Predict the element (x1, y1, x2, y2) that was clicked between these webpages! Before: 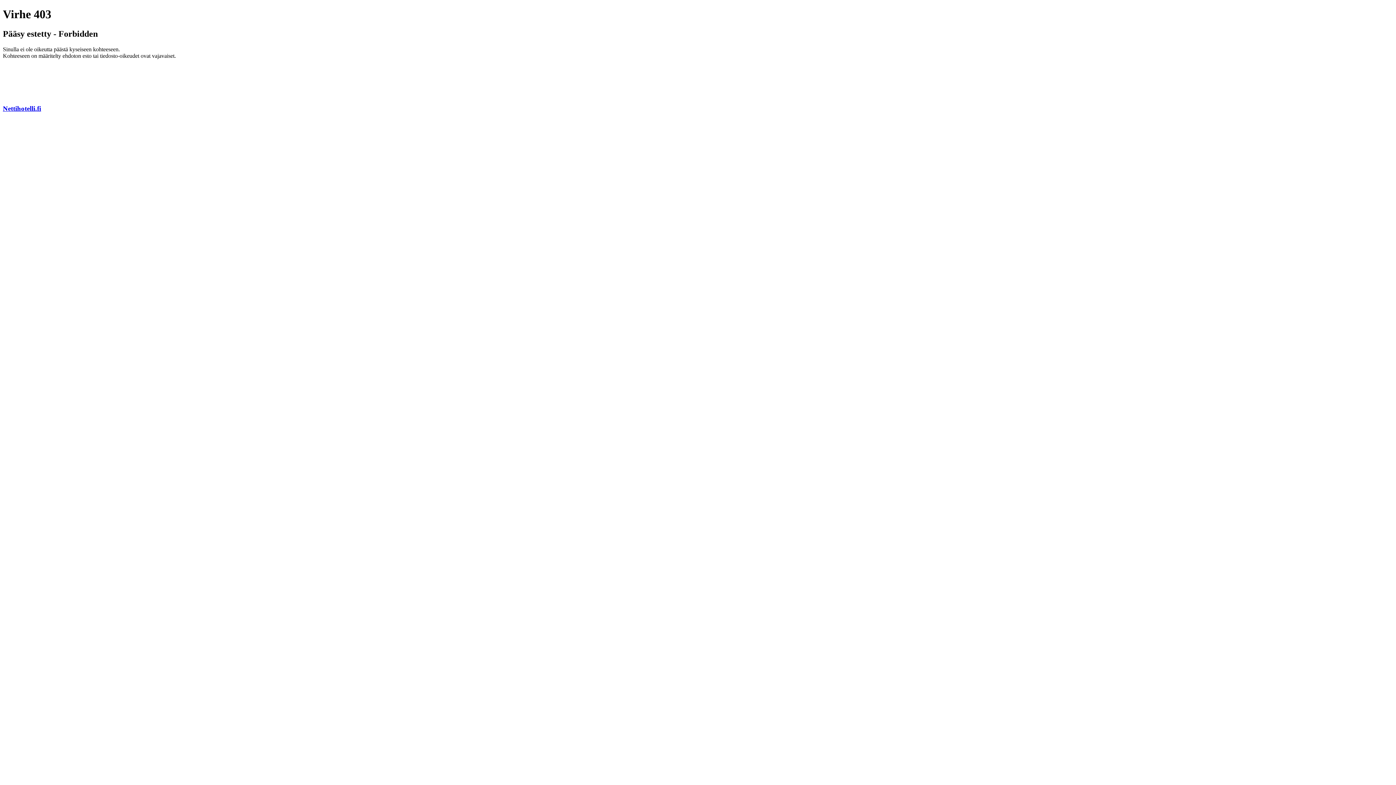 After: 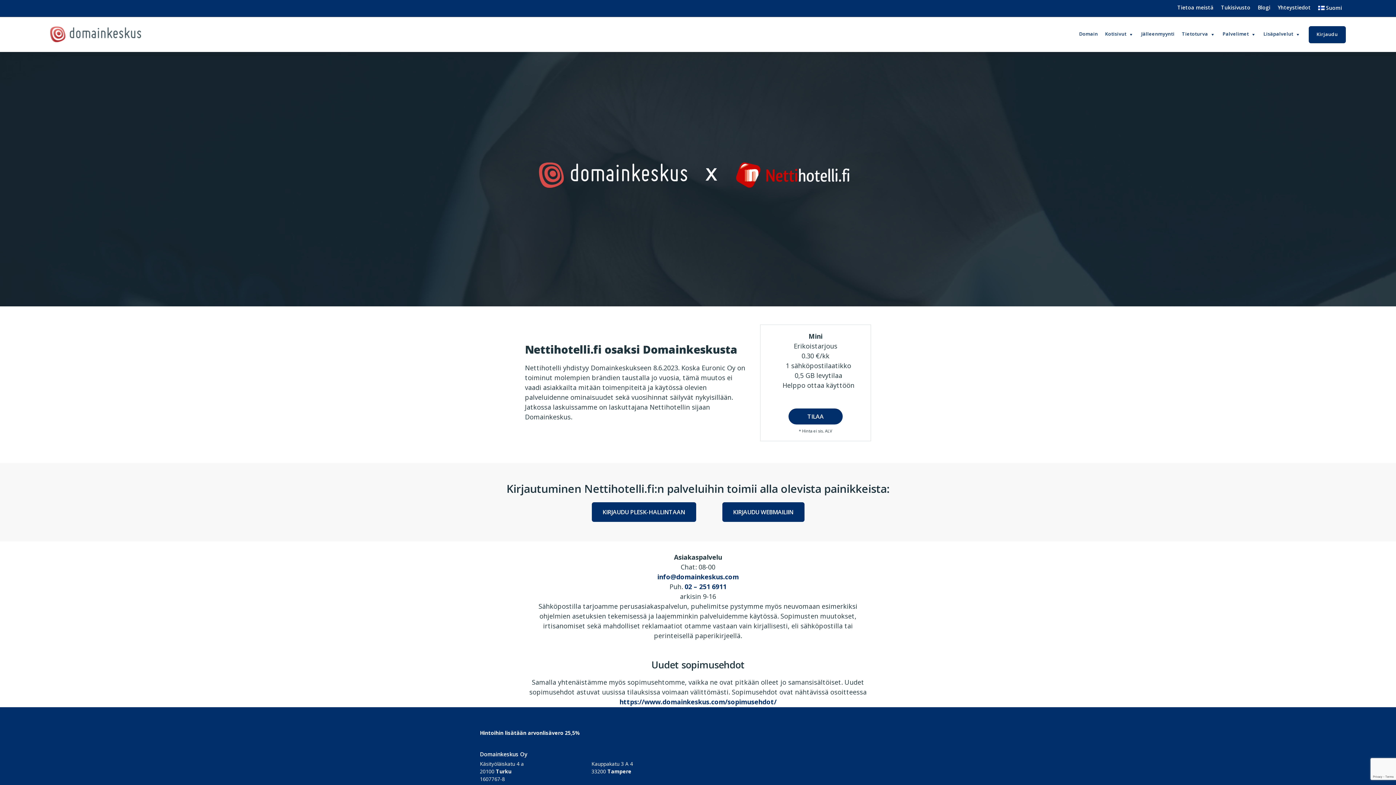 Action: bbox: (2, 104, 41, 112) label: Nettihotelli.fi